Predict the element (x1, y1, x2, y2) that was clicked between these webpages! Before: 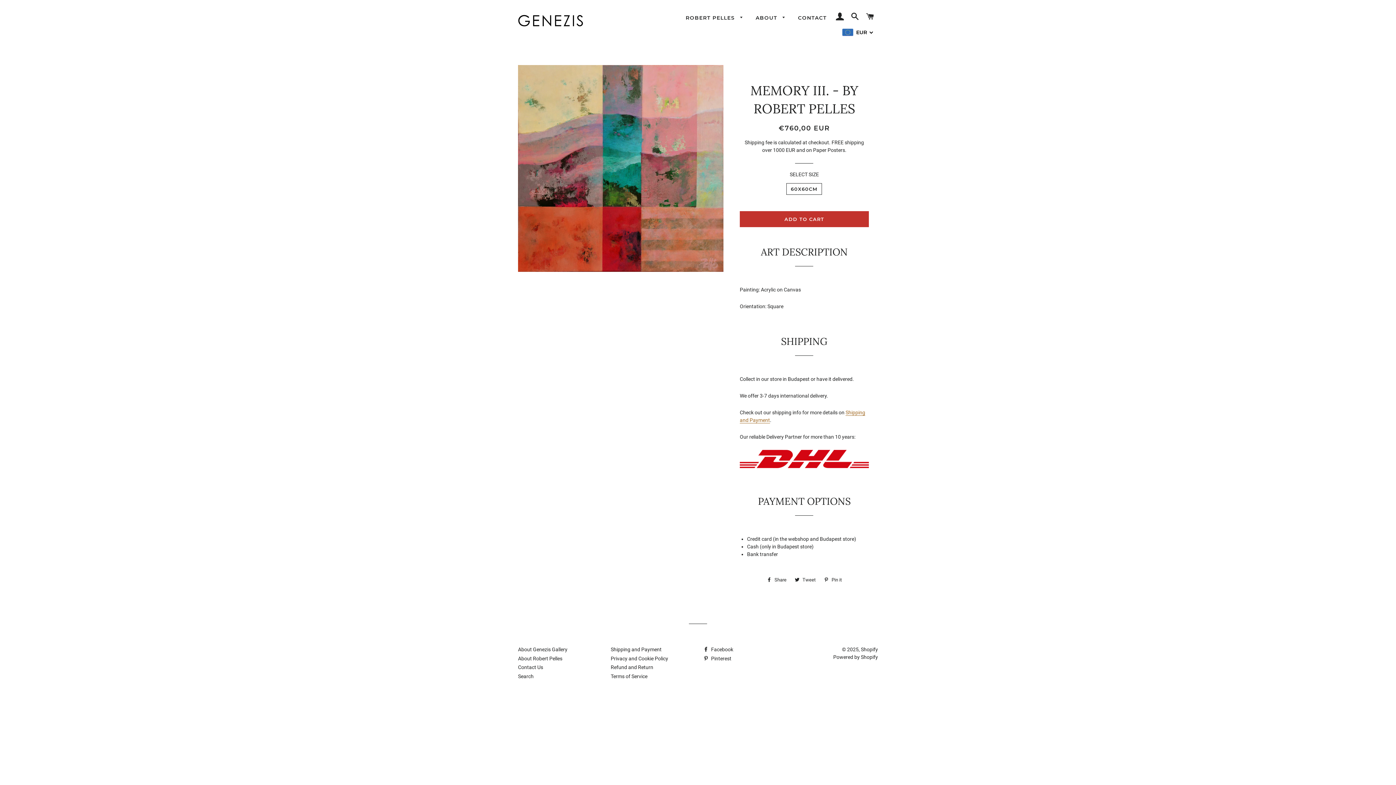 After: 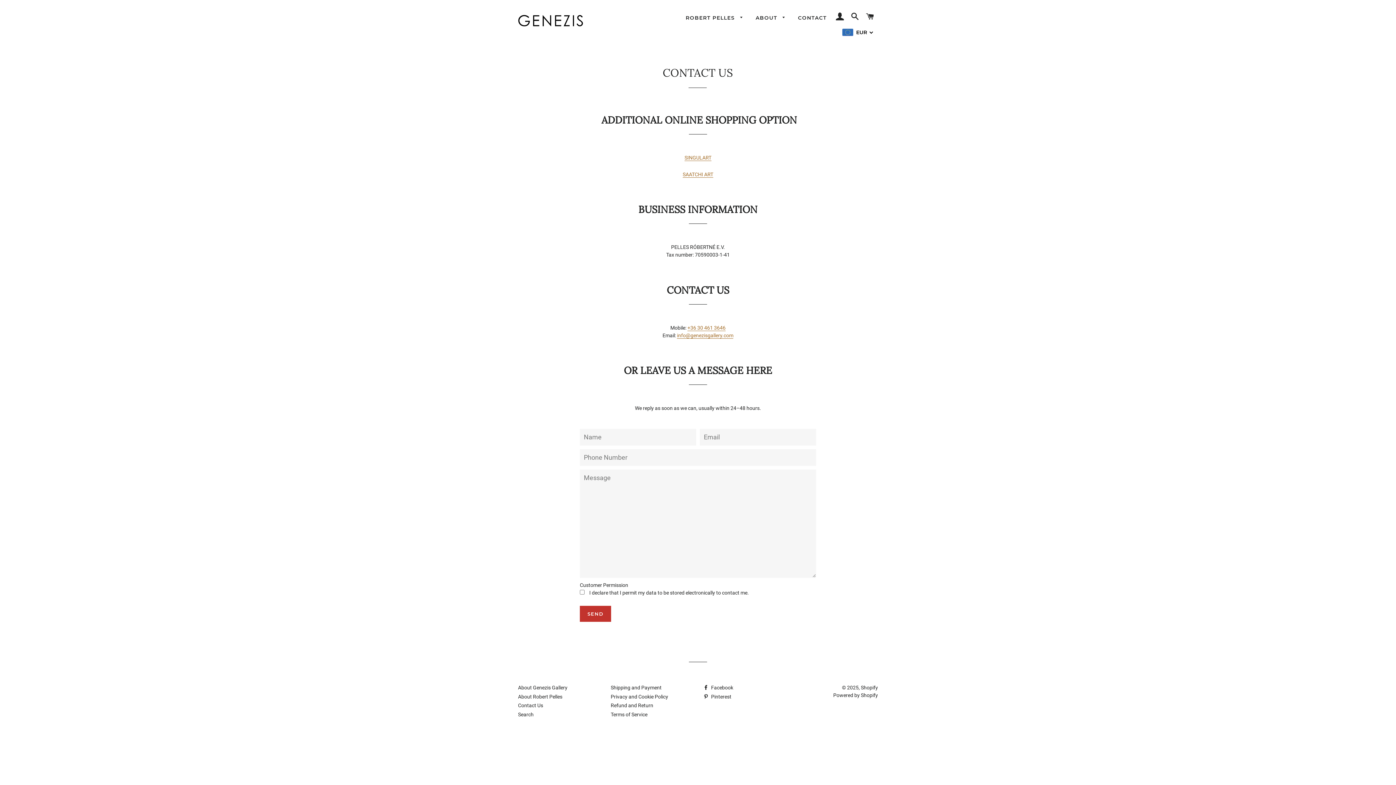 Action: label: Contact Us bbox: (518, 664, 543, 670)